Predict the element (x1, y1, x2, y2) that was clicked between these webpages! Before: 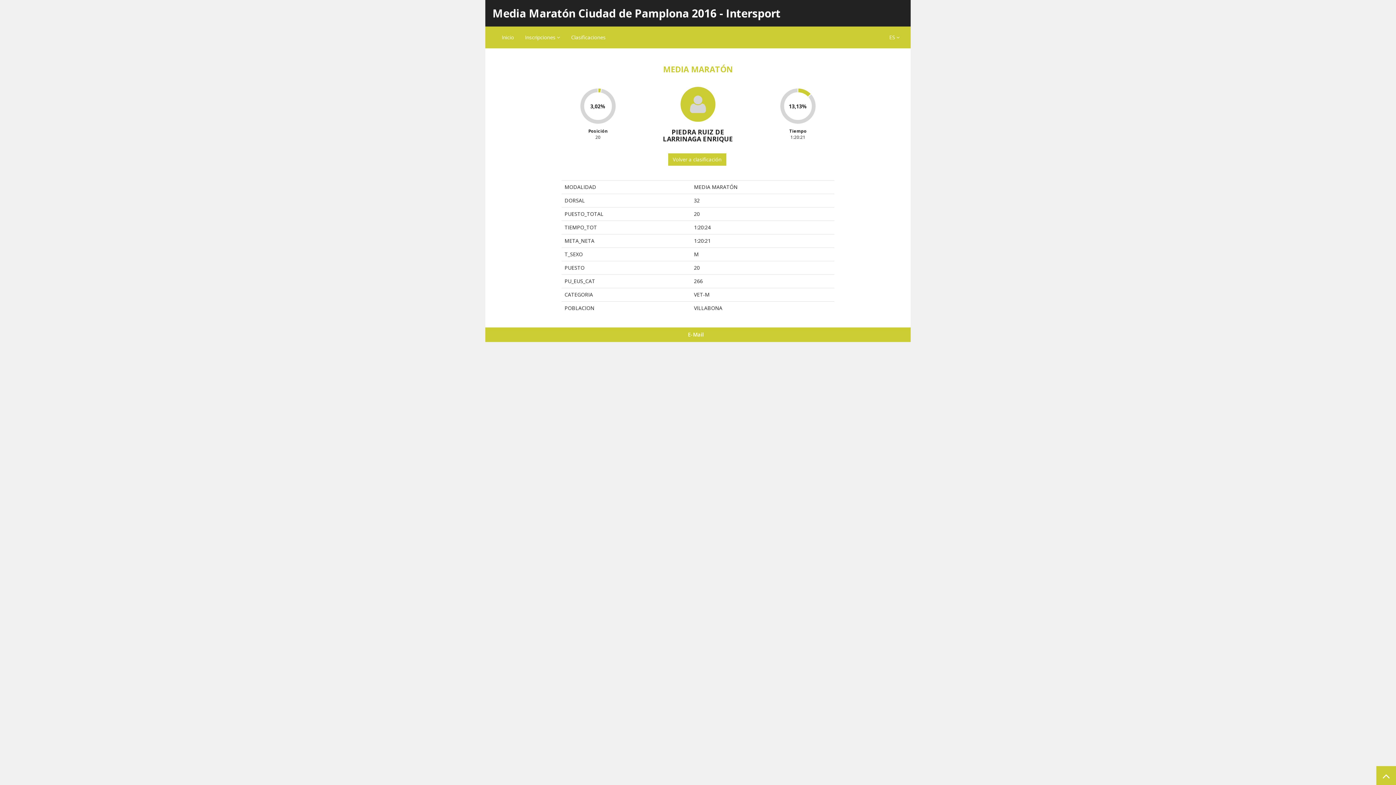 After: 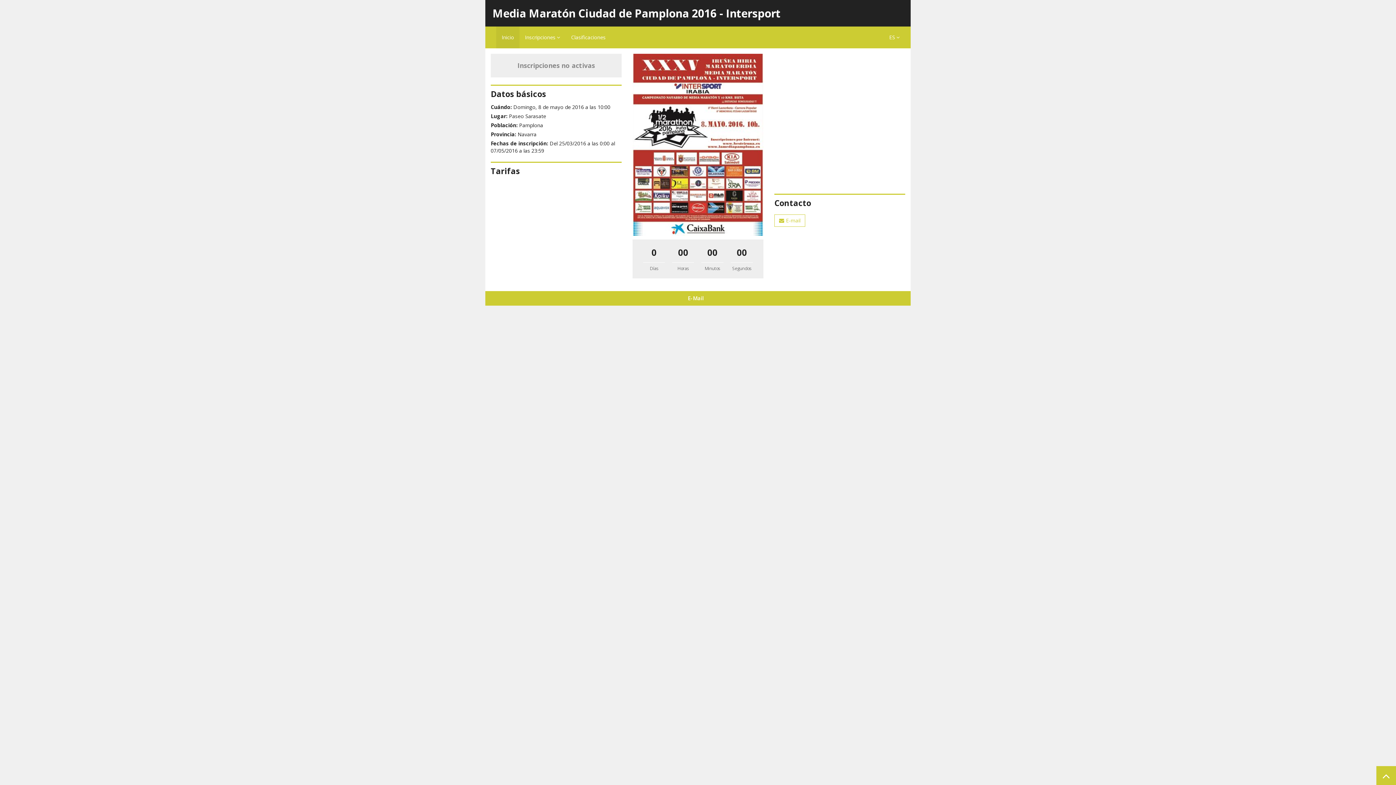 Action: bbox: (496, 26, 519, 48) label: Inicio